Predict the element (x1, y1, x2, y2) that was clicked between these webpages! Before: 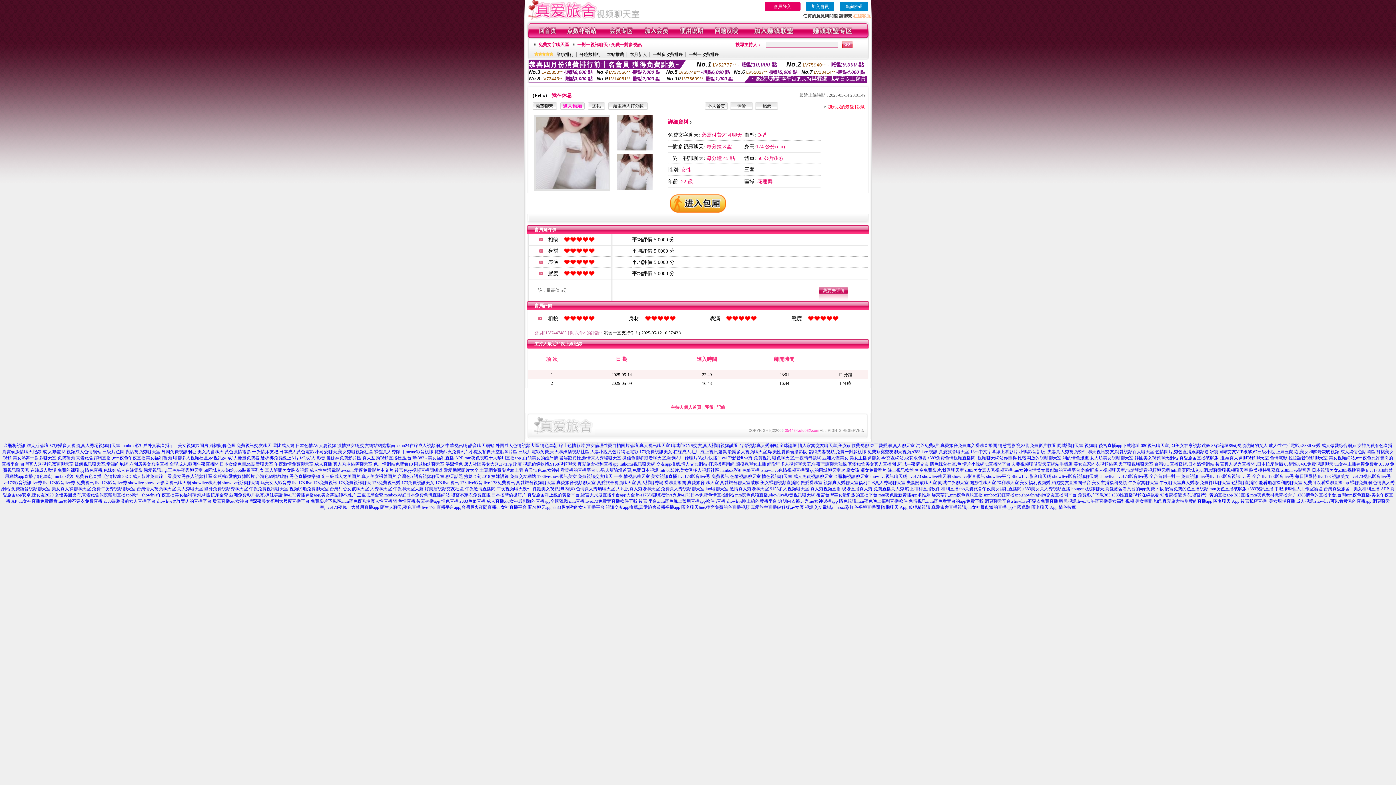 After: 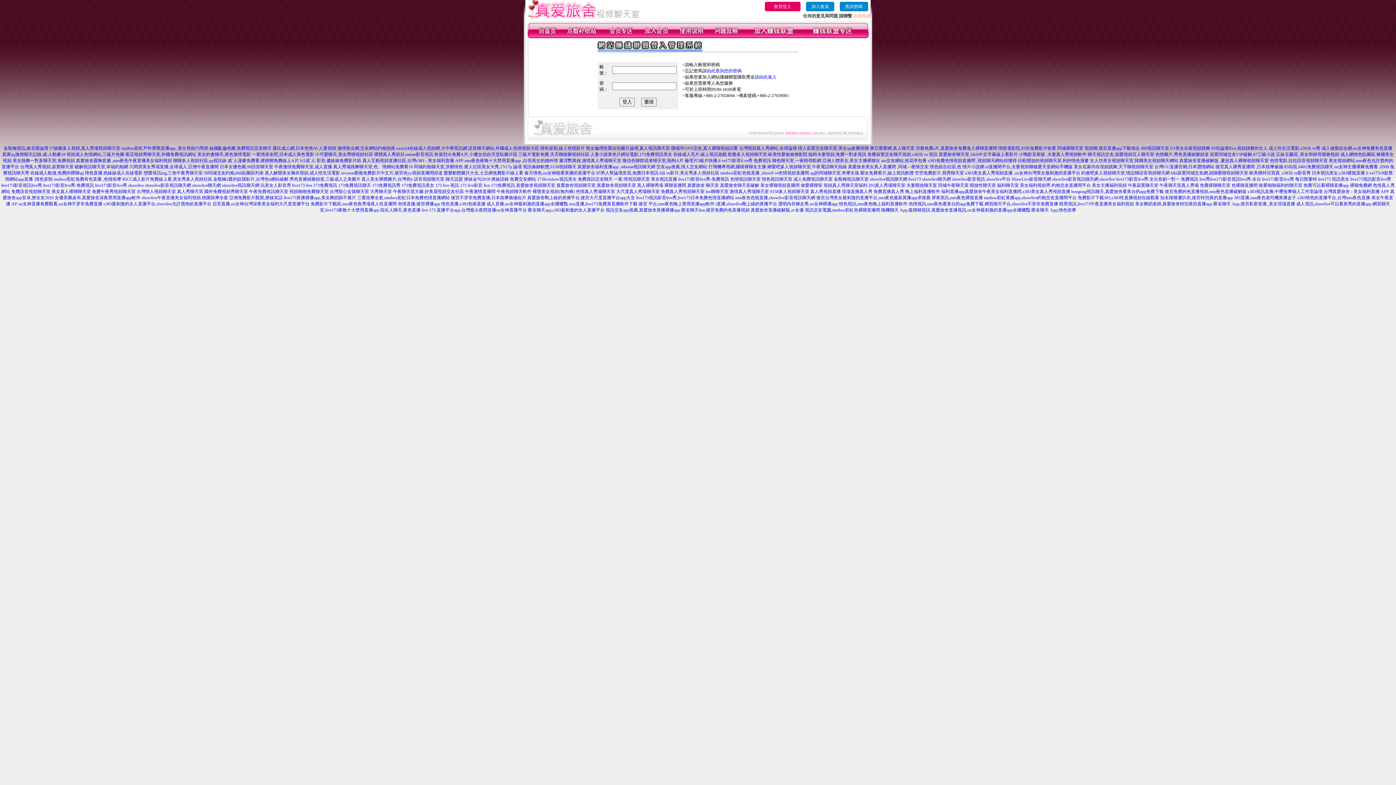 Action: bbox: (812, 34, 852, 39)